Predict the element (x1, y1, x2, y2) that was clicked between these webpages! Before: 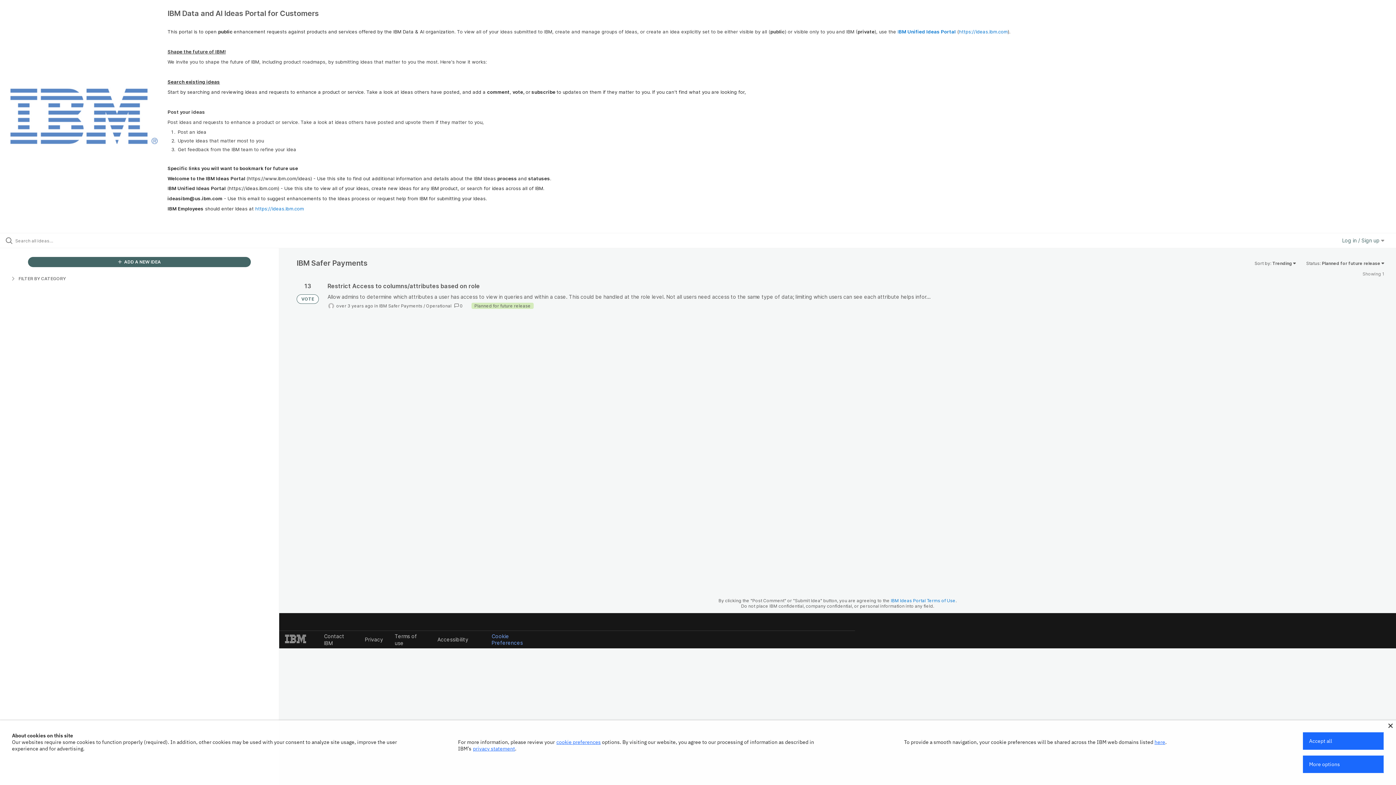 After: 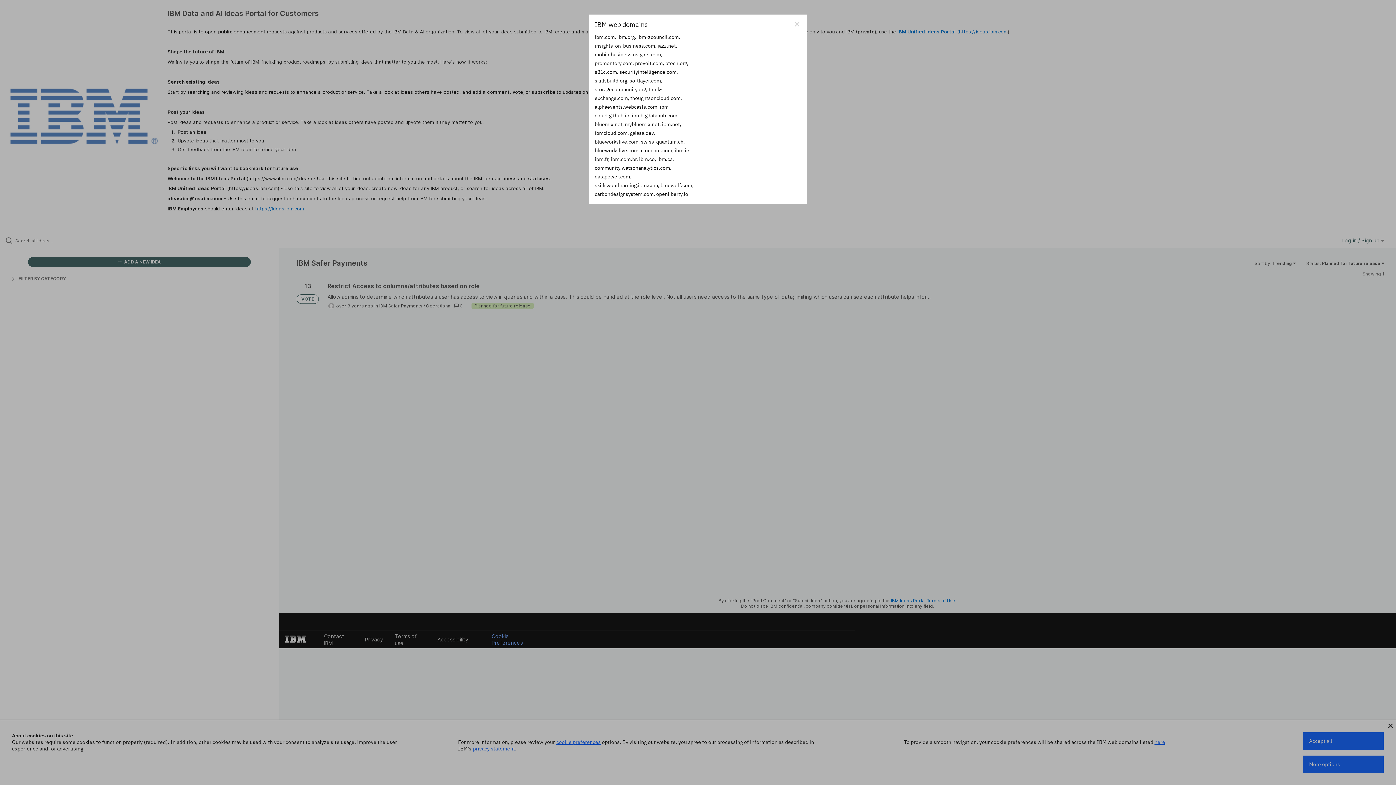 Action: bbox: (1154, 739, 1165, 745) label: here